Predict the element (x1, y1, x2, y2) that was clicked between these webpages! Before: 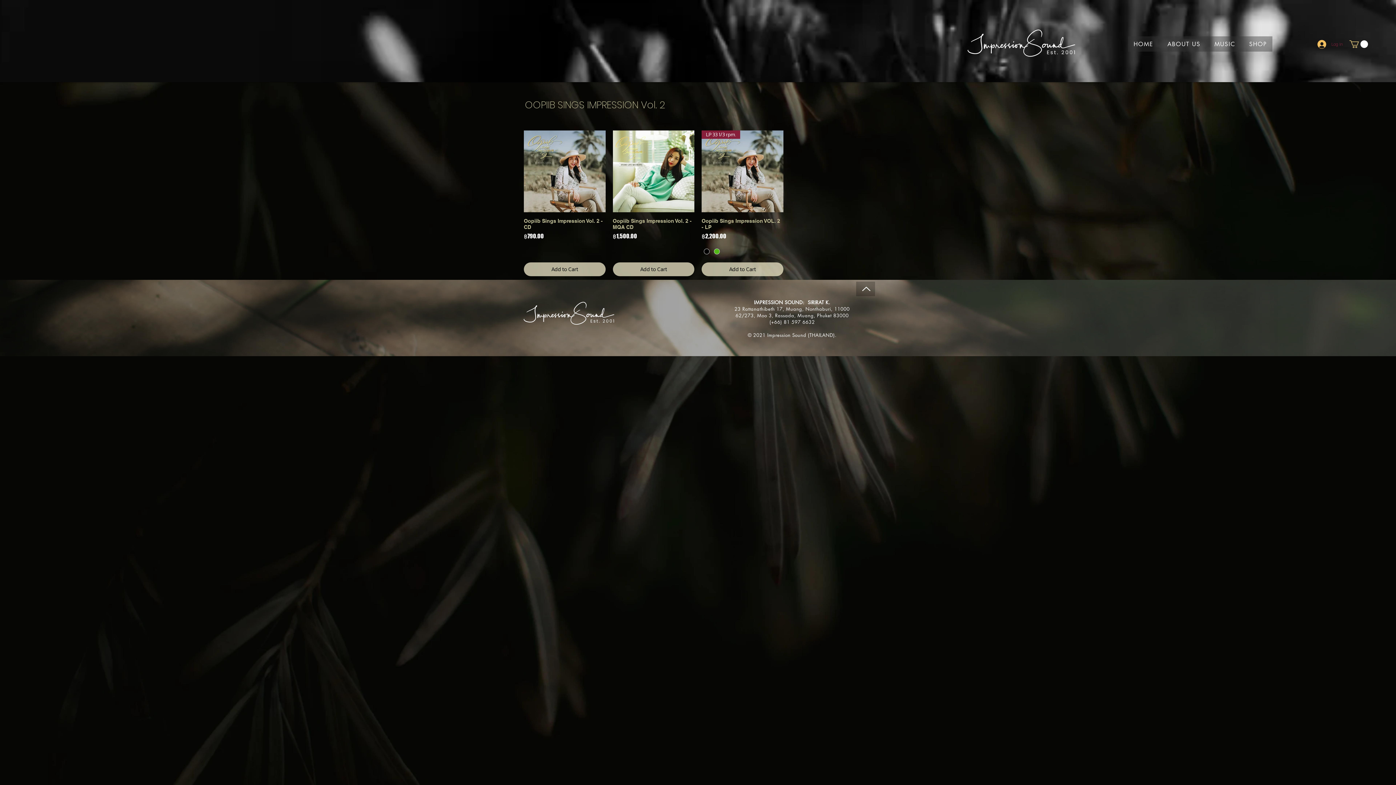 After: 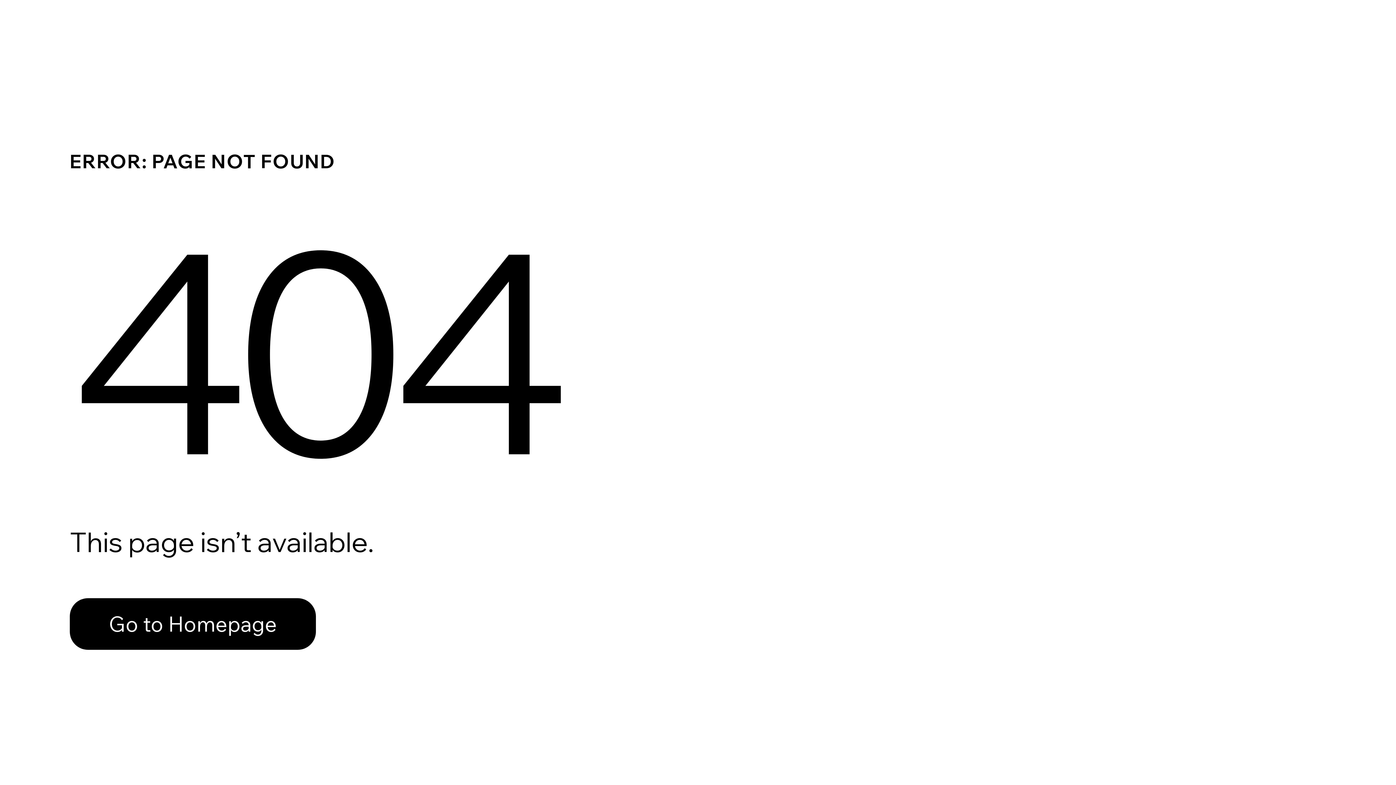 Action: label: MUSIC bbox: (1209, 36, 1241, 51)